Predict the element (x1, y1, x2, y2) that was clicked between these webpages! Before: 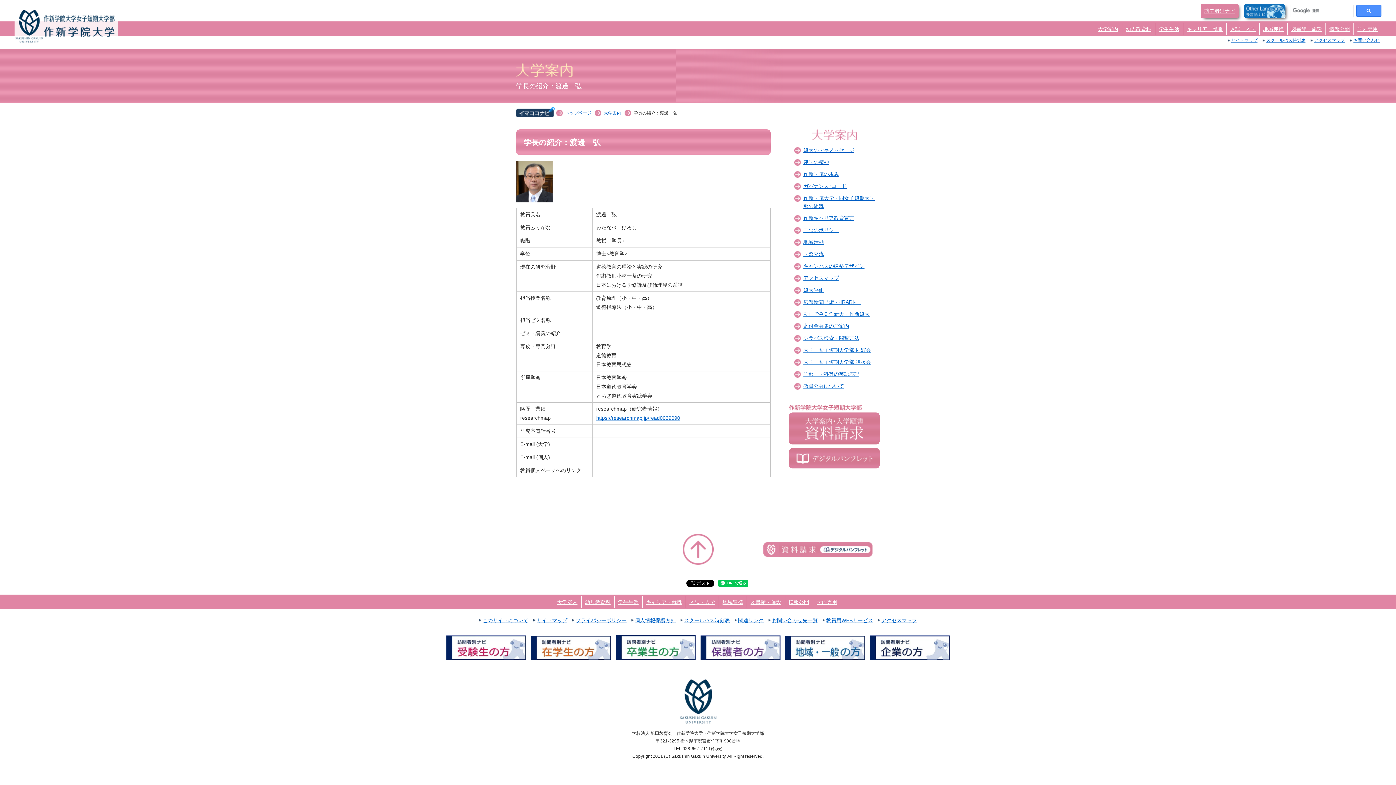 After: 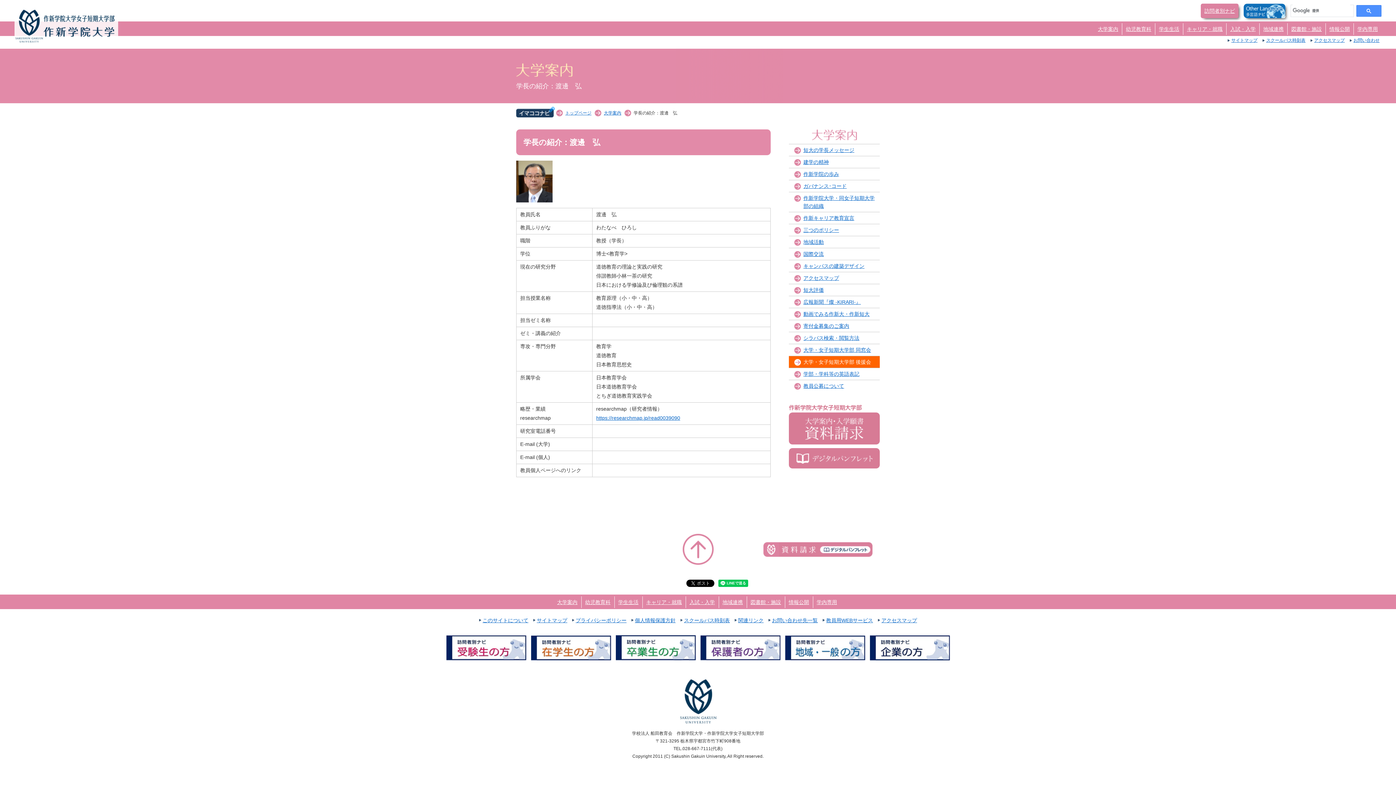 Action: bbox: (789, 356, 880, 368) label: 大学・女子短期大学部 後援会